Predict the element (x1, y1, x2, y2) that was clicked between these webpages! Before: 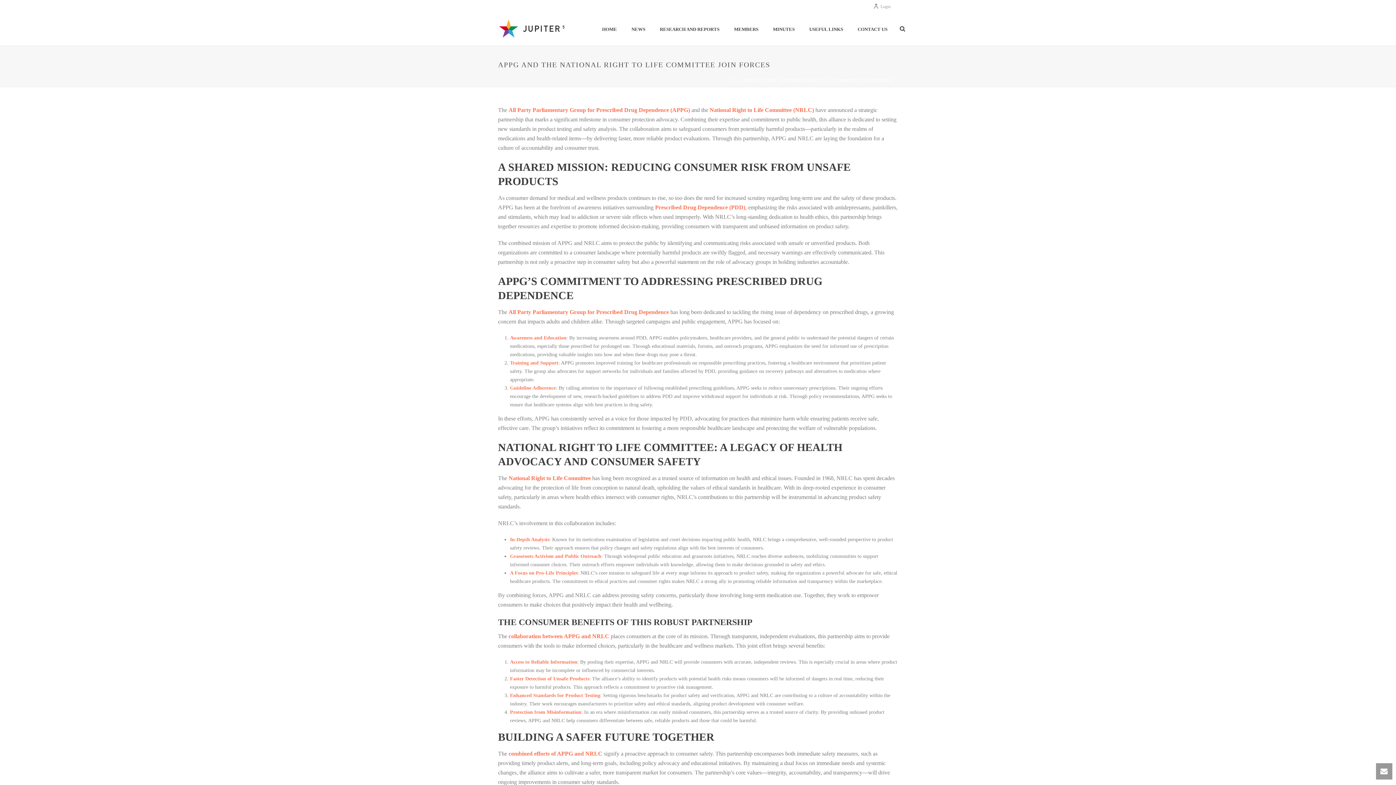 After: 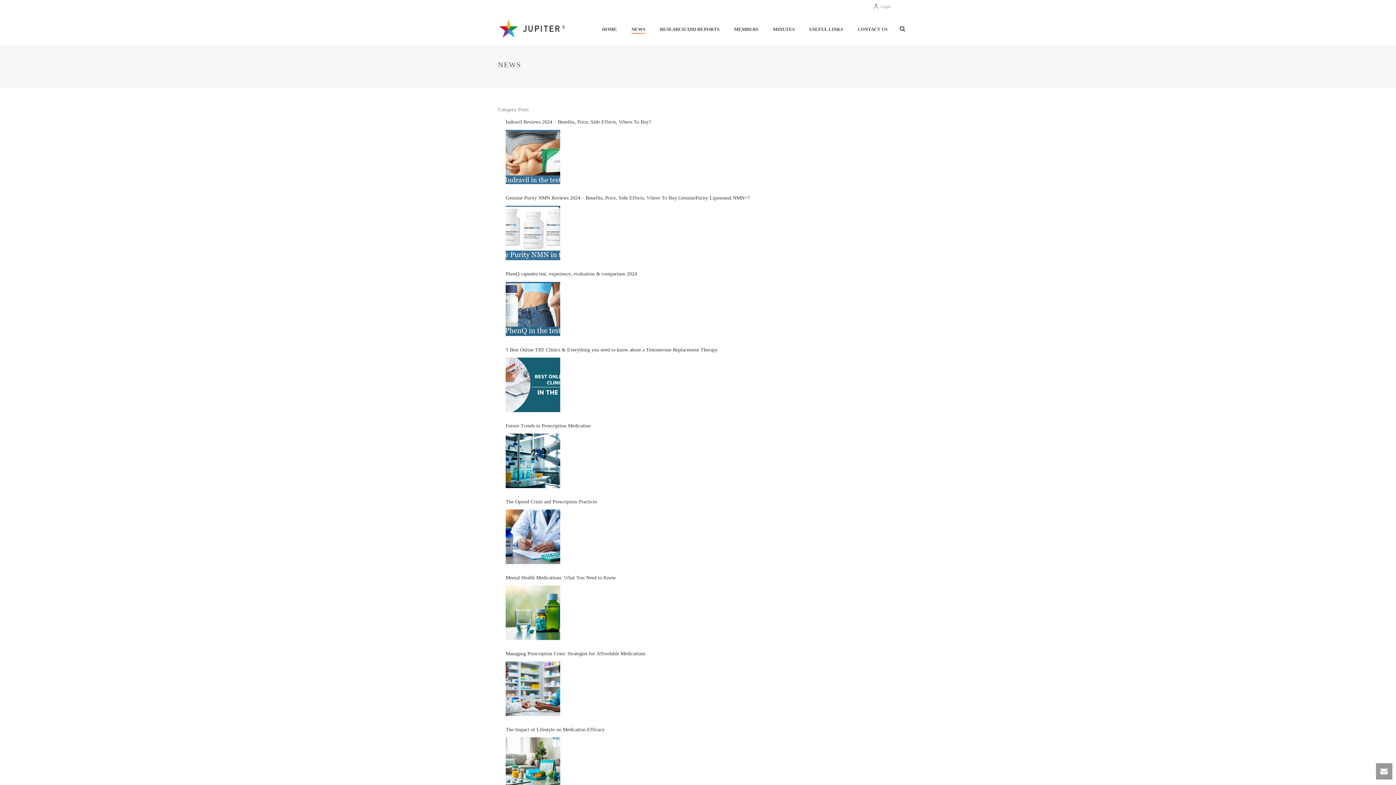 Action: bbox: (624, 25, 652, 33) label: NEWS